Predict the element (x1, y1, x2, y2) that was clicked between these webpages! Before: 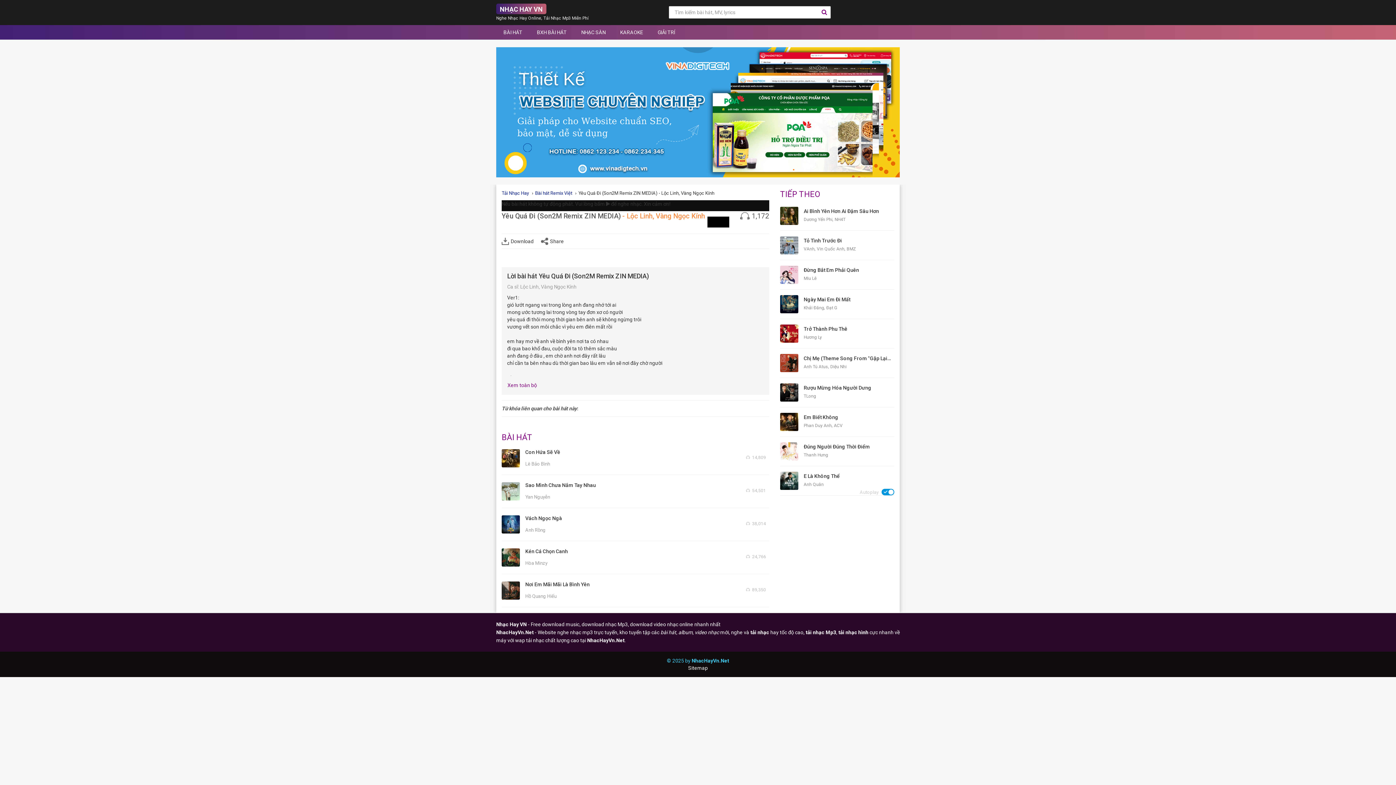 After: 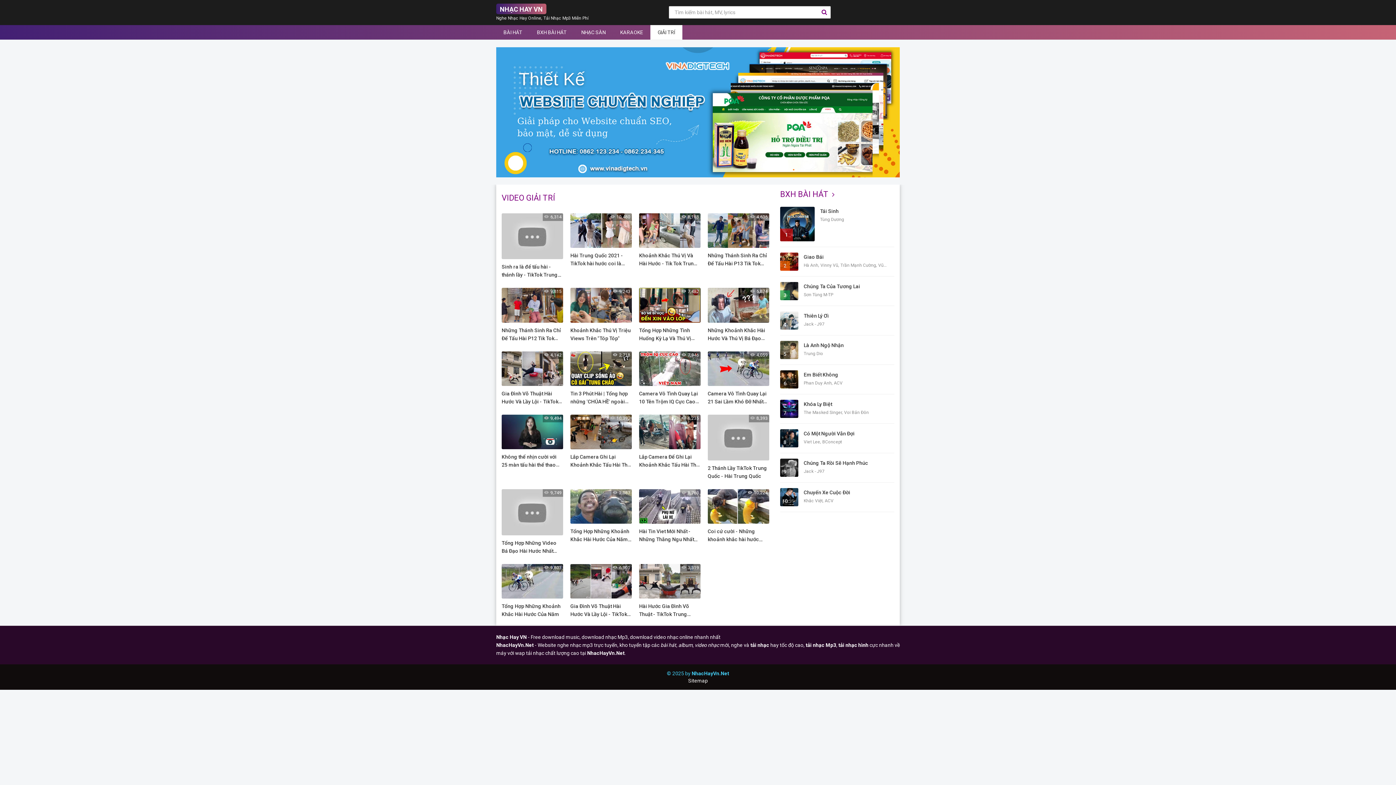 Action: bbox: (650, 25, 682, 39) label: GIẢI TRÍ